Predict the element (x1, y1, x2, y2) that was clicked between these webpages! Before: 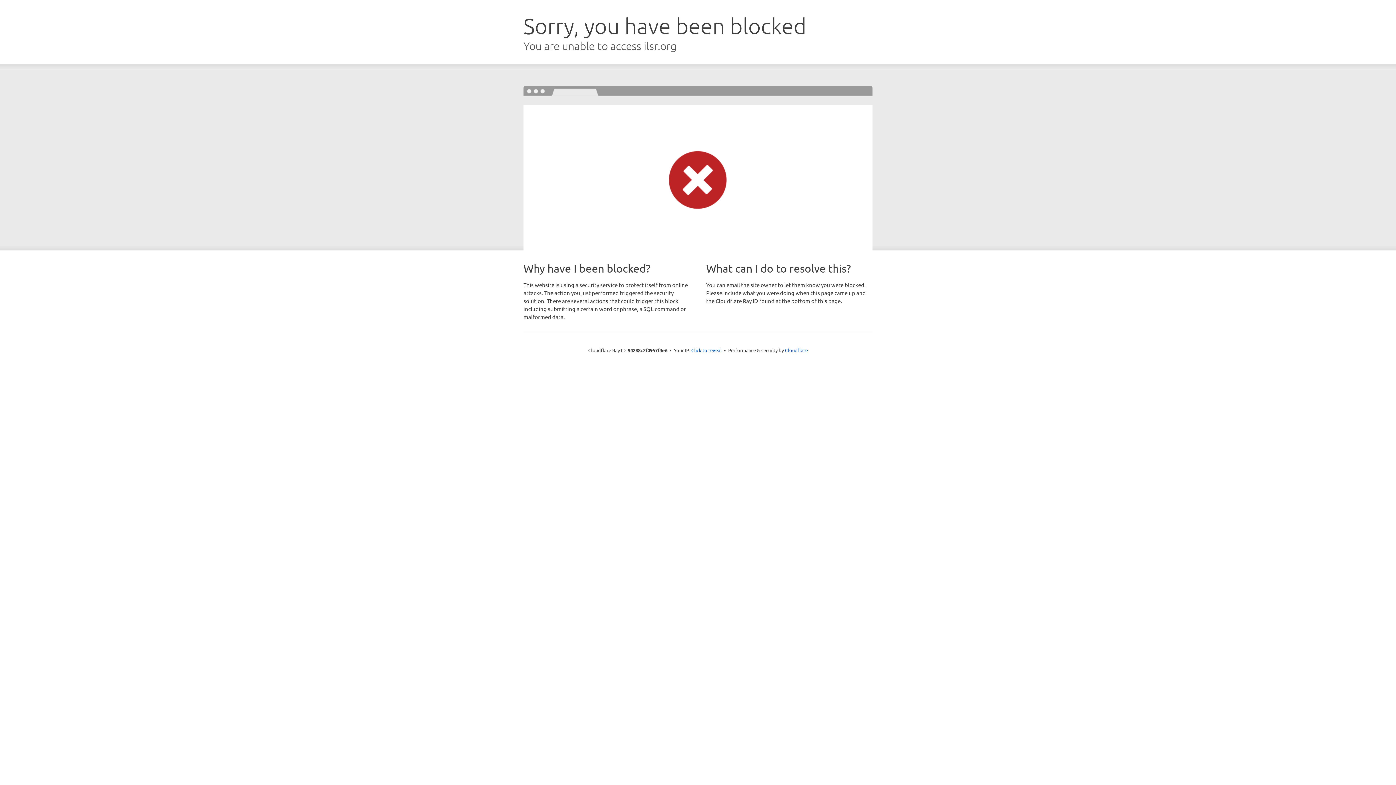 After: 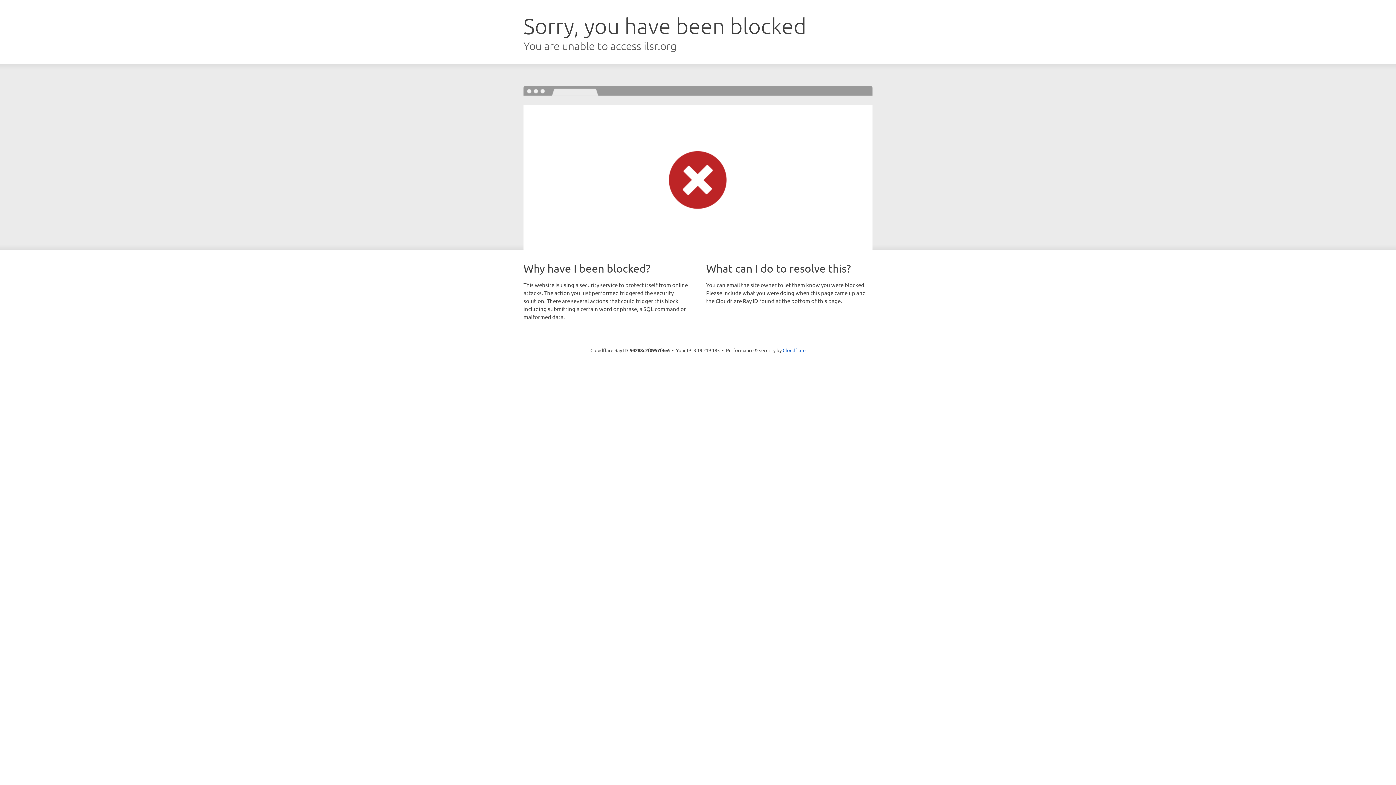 Action: bbox: (691, 346, 722, 353) label: Click to reveal